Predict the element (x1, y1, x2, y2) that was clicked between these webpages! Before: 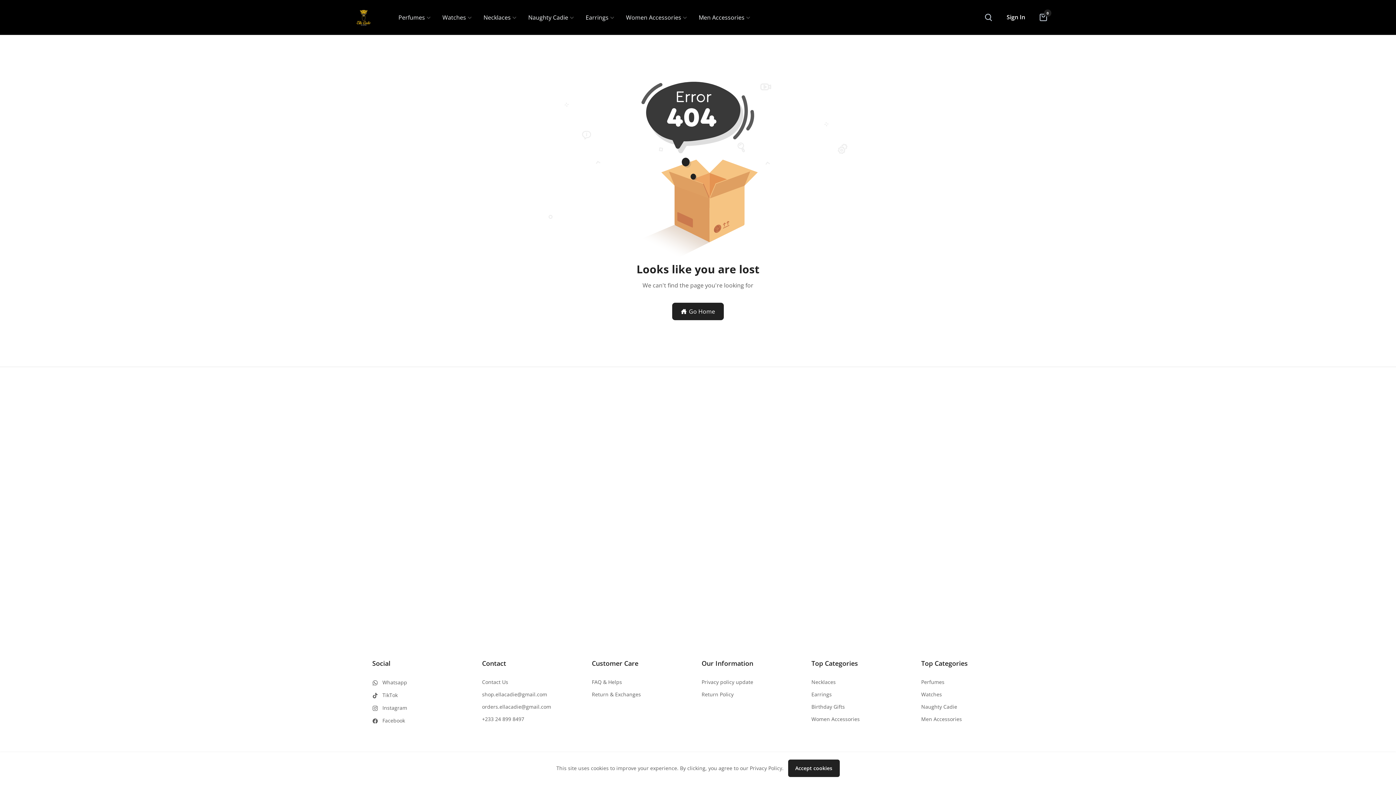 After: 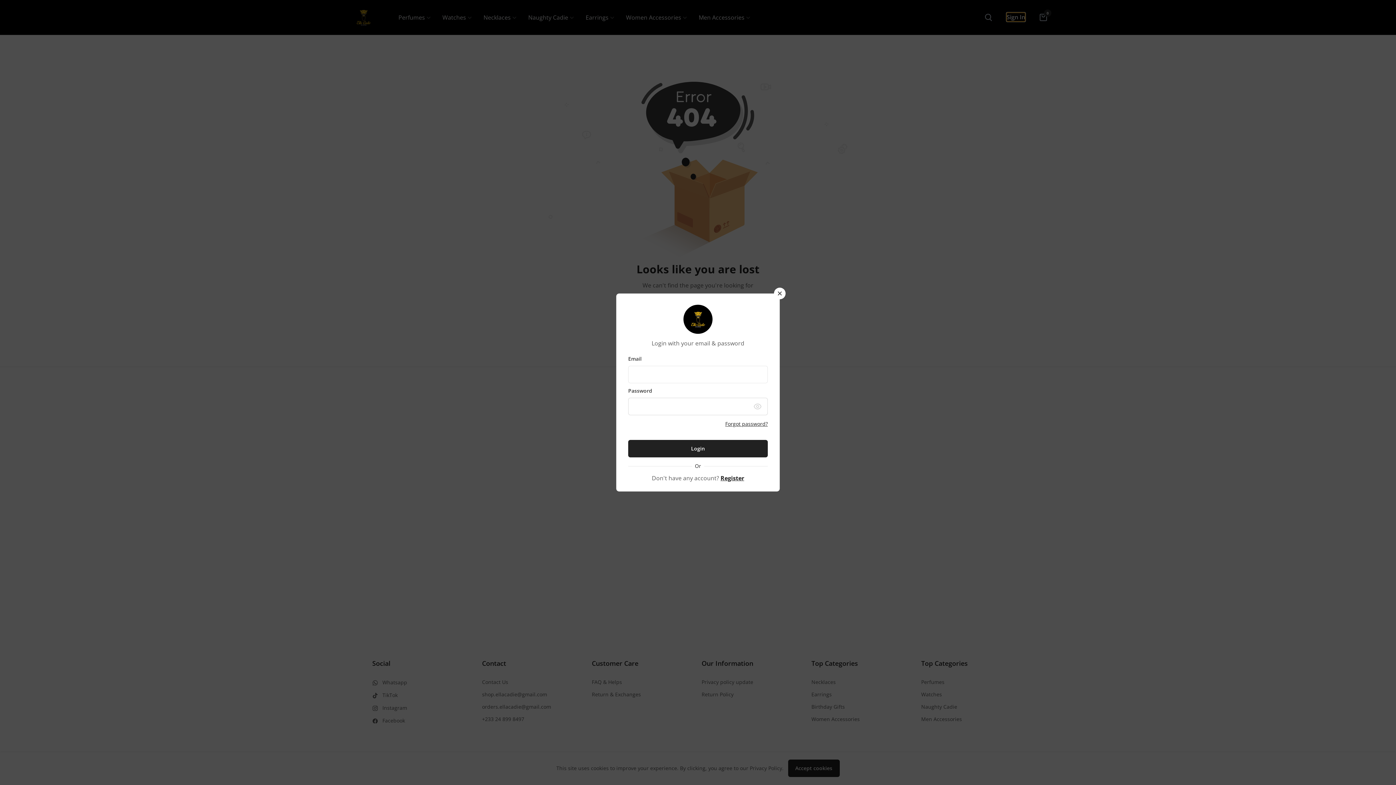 Action: label: Sign In bbox: (1006, 12, 1025, 21)